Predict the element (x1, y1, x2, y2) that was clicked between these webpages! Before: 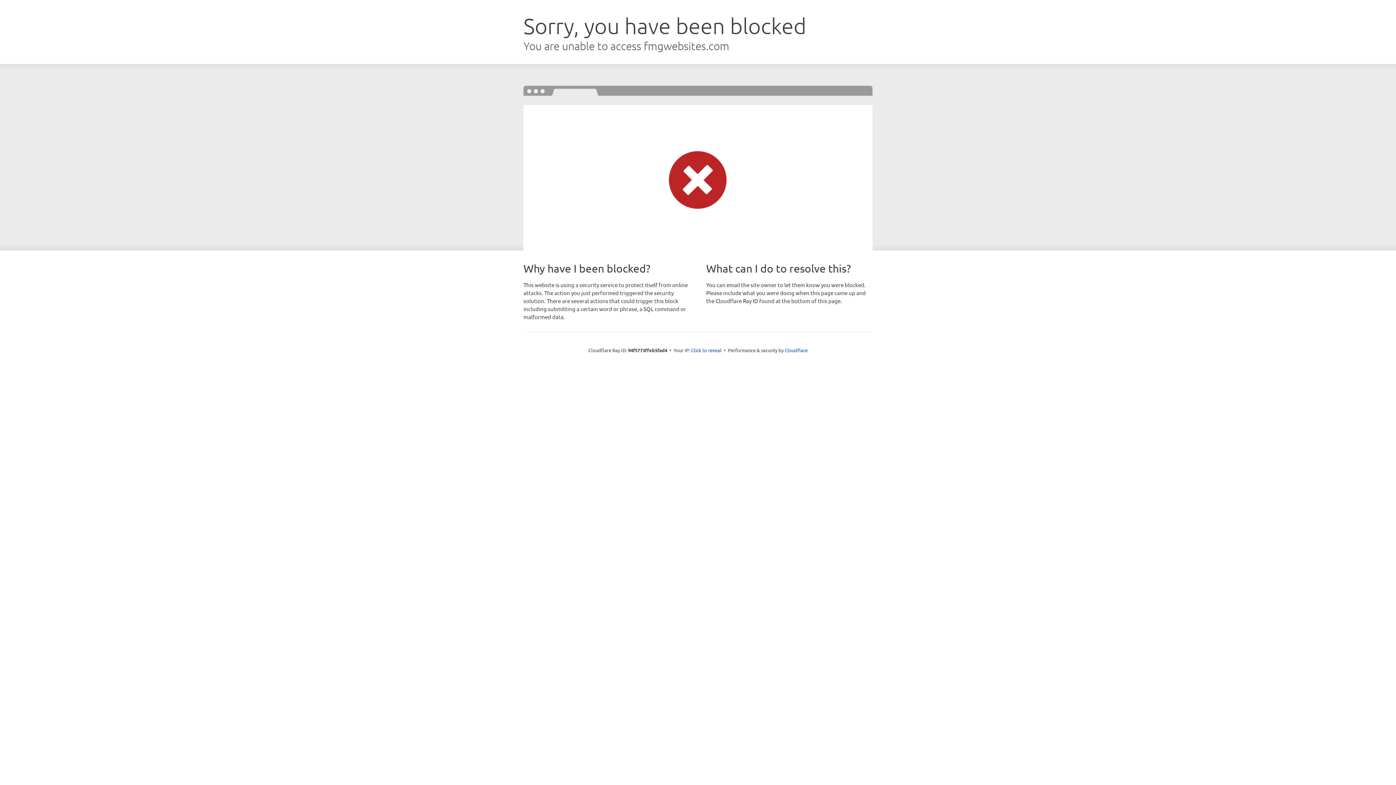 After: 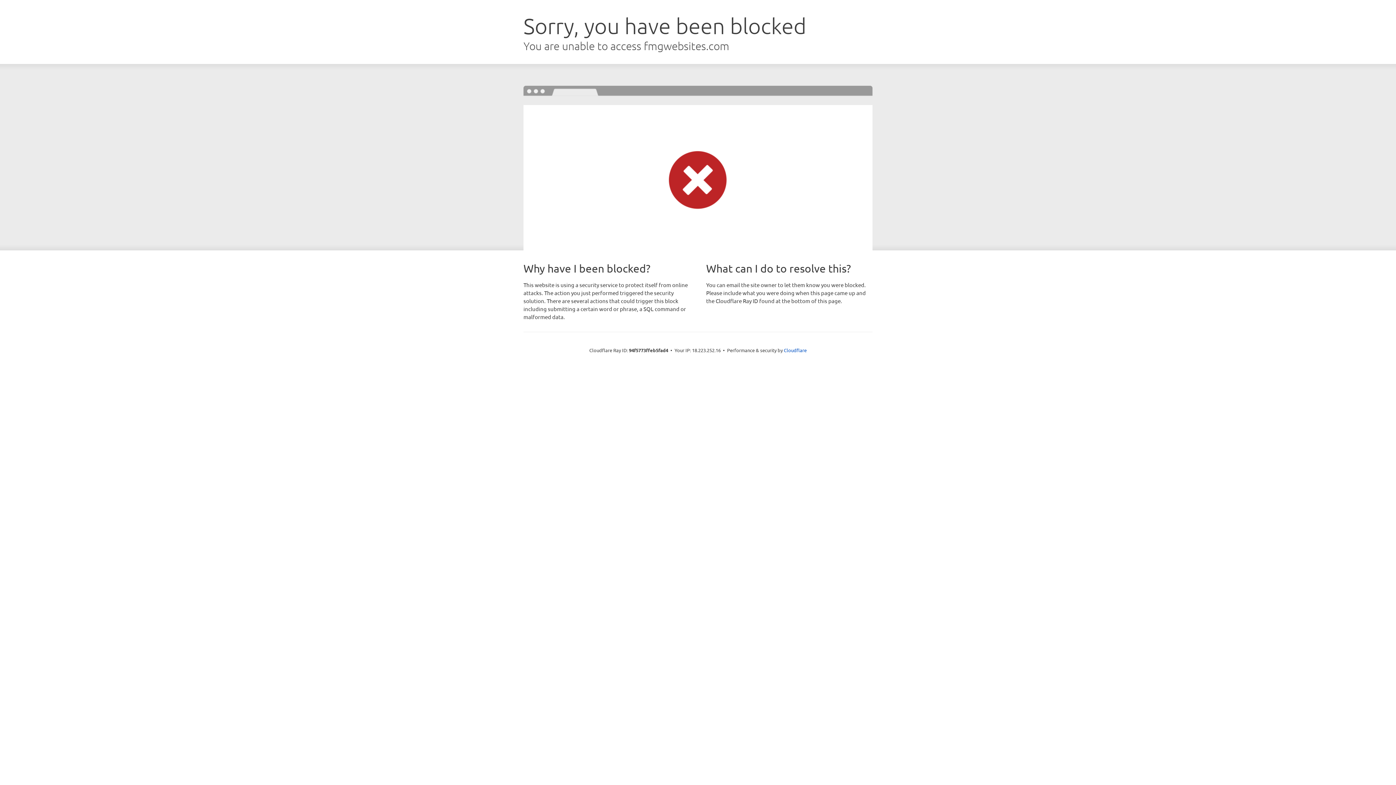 Action: bbox: (691, 346, 721, 353) label: Click to reveal